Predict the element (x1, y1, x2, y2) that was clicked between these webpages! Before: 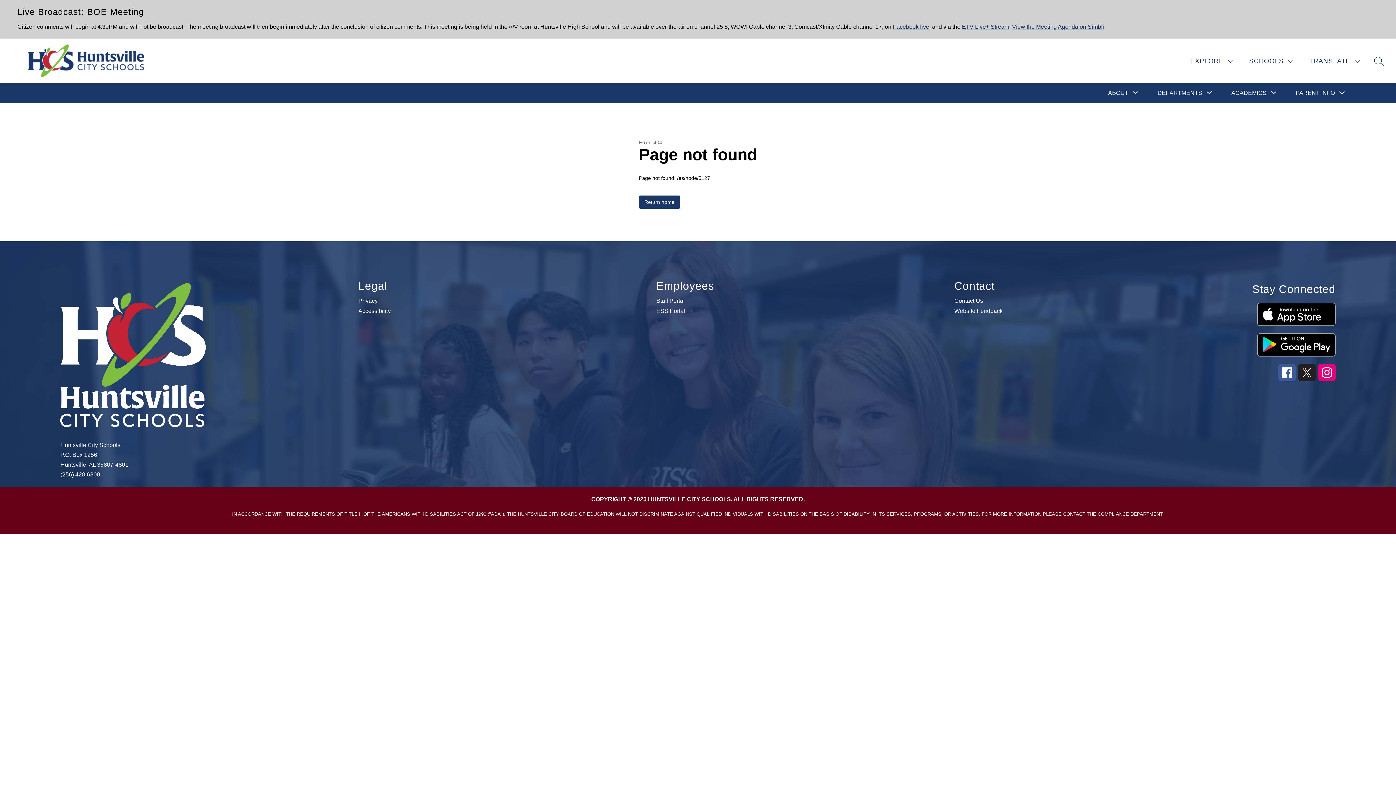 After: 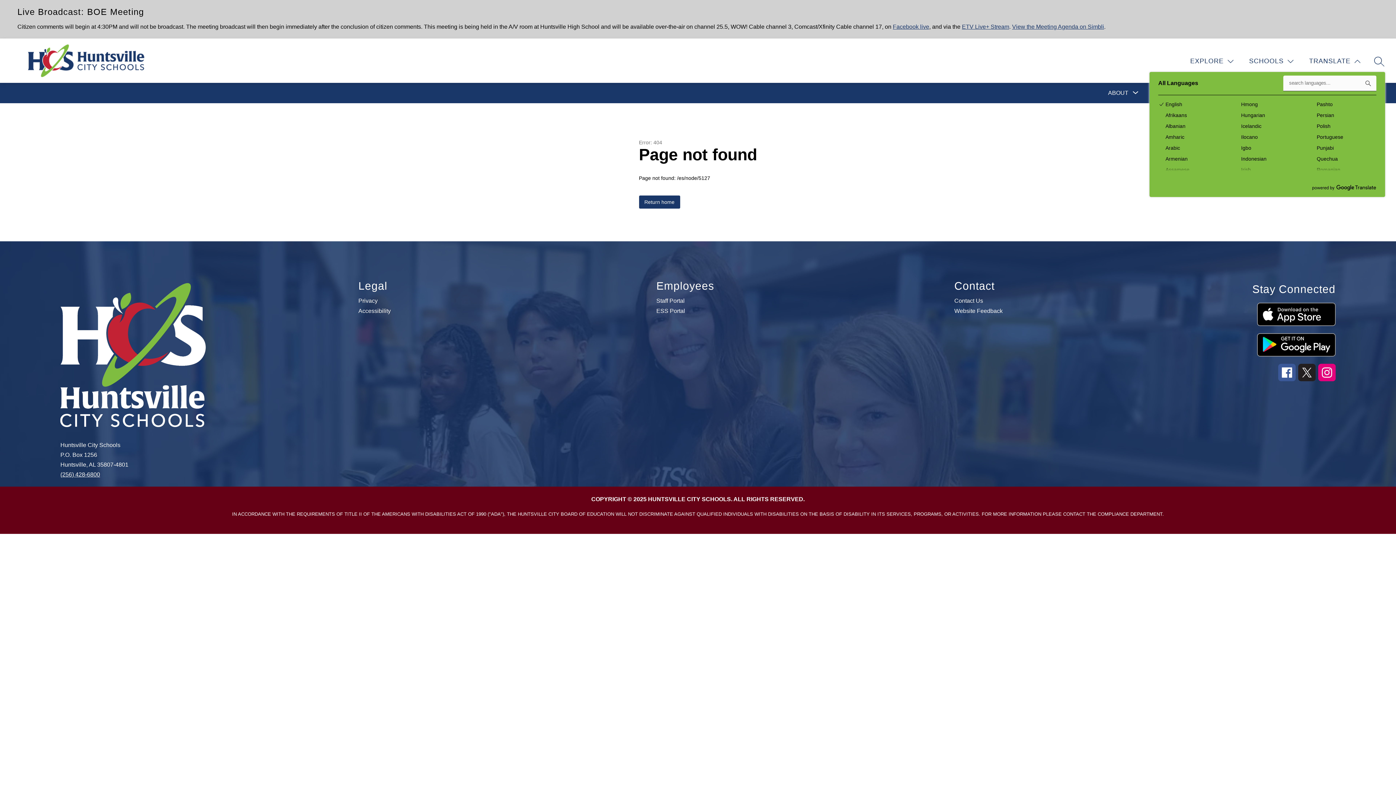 Action: label: Translate Site bbox: (1307, 56, 1362, 66)